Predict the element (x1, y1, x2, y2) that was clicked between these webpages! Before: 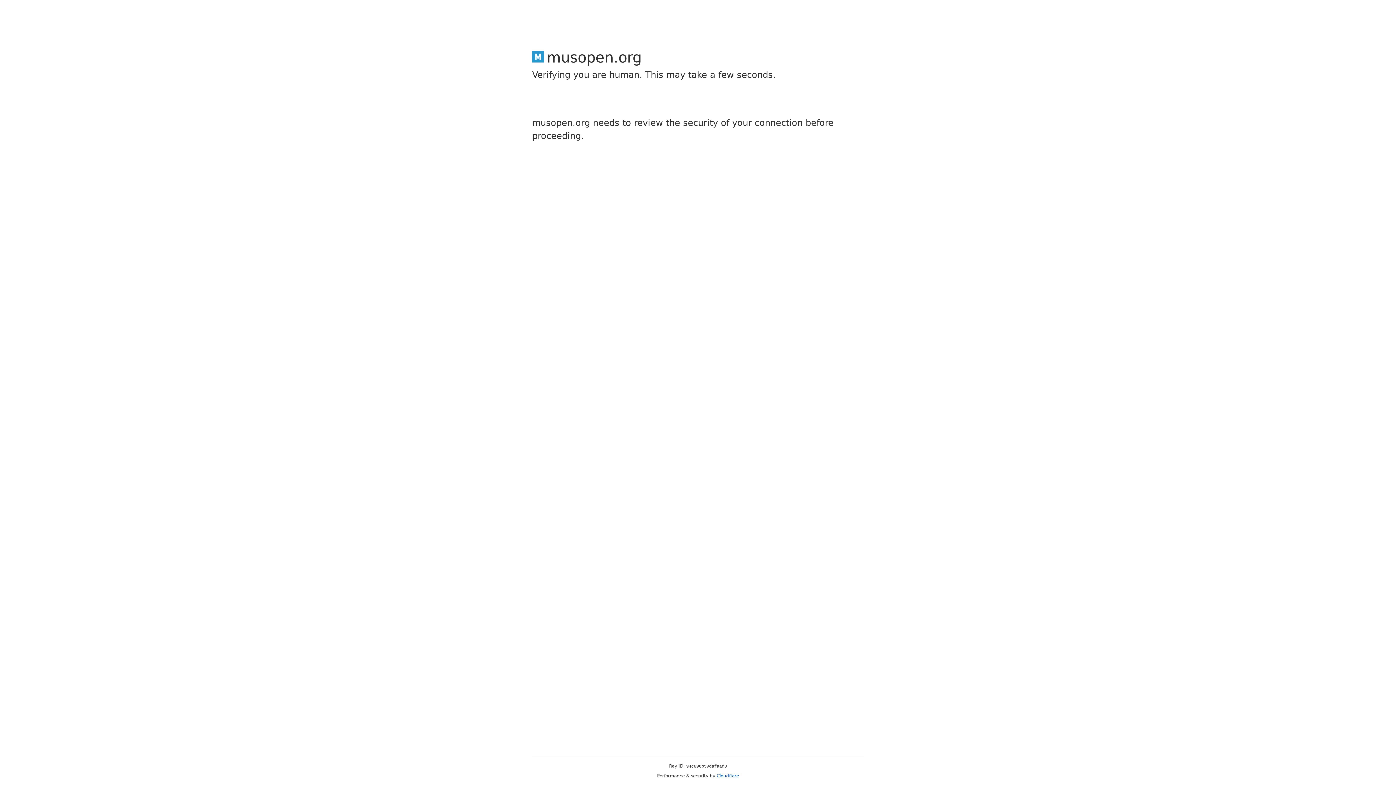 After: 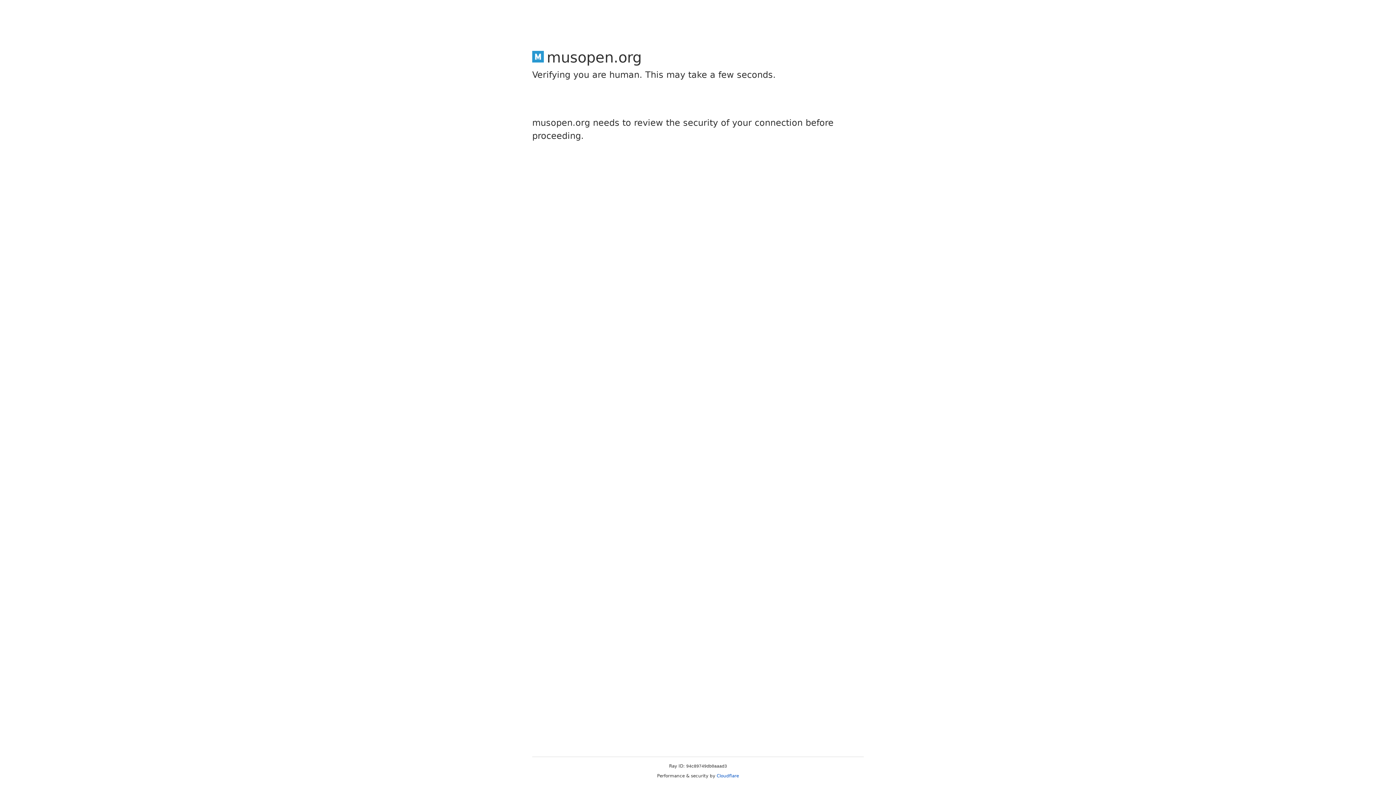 Action: bbox: (716, 773, 739, 778) label: Cloudflare